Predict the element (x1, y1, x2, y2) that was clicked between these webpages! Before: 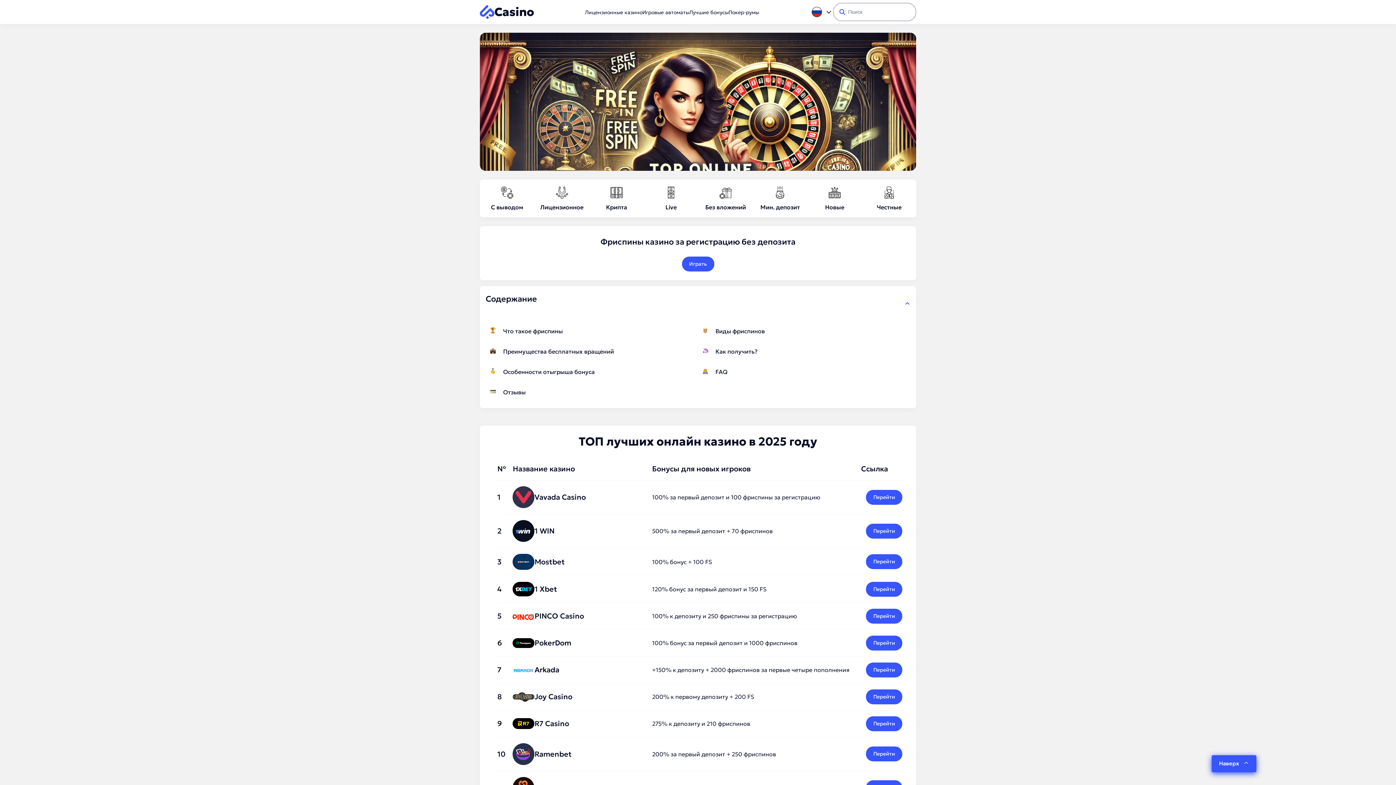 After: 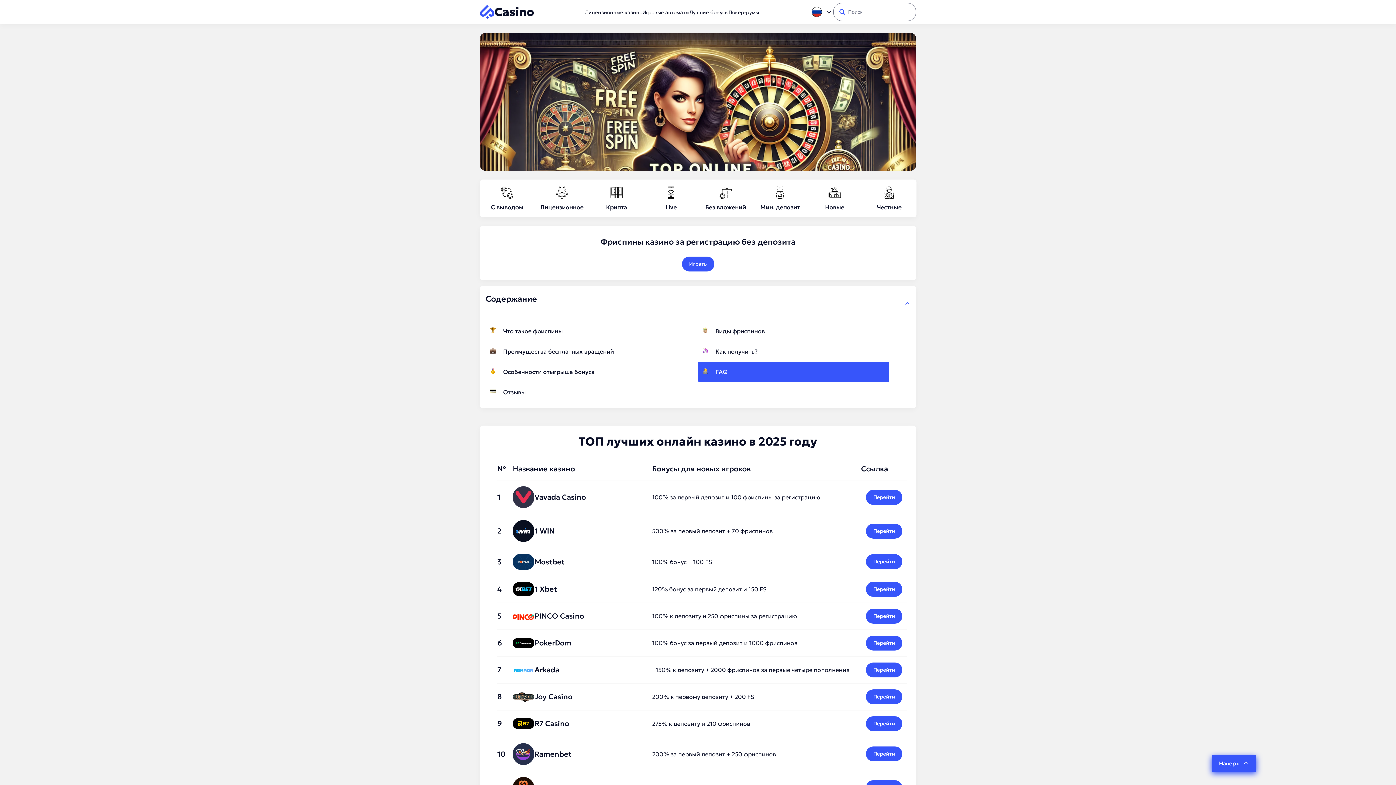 Action: bbox: (711, 361, 889, 382) label: FAQ